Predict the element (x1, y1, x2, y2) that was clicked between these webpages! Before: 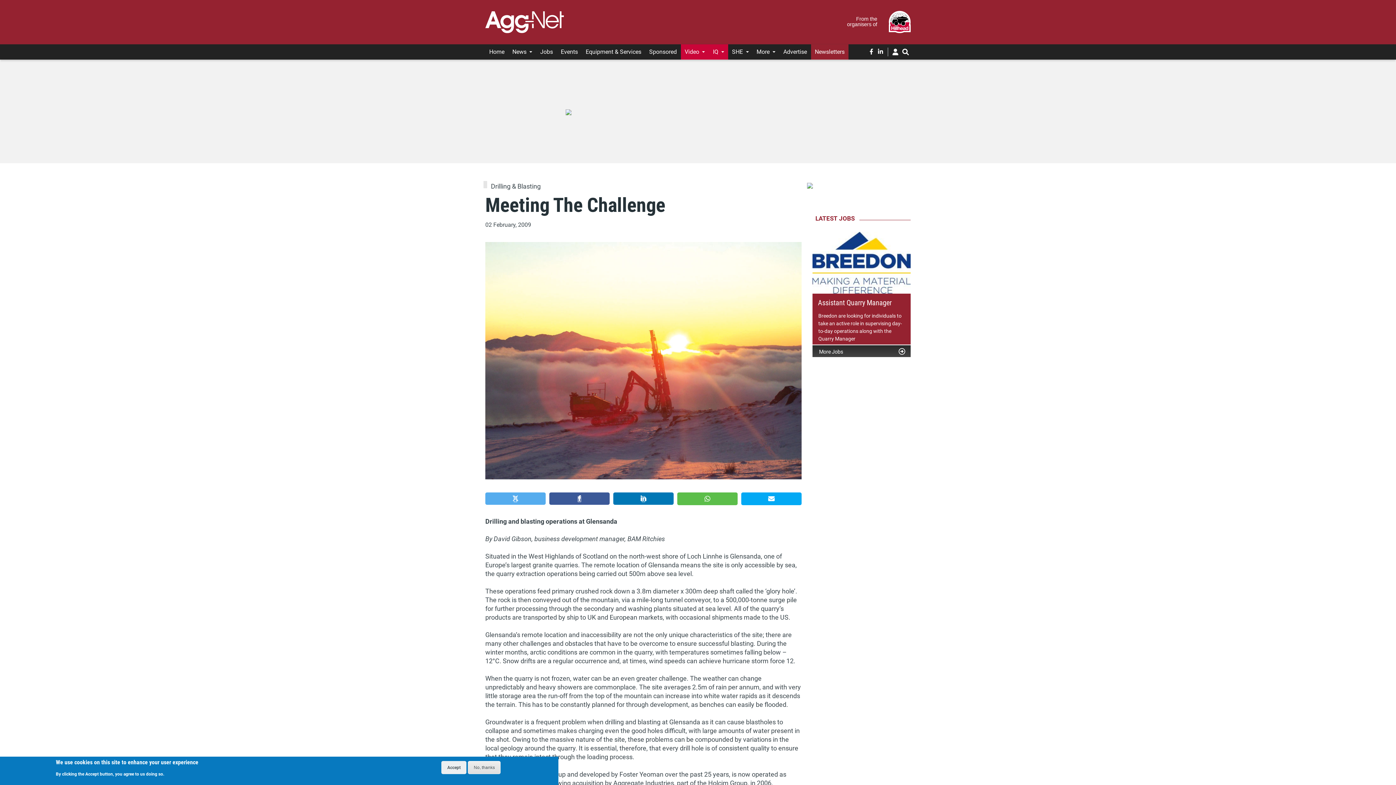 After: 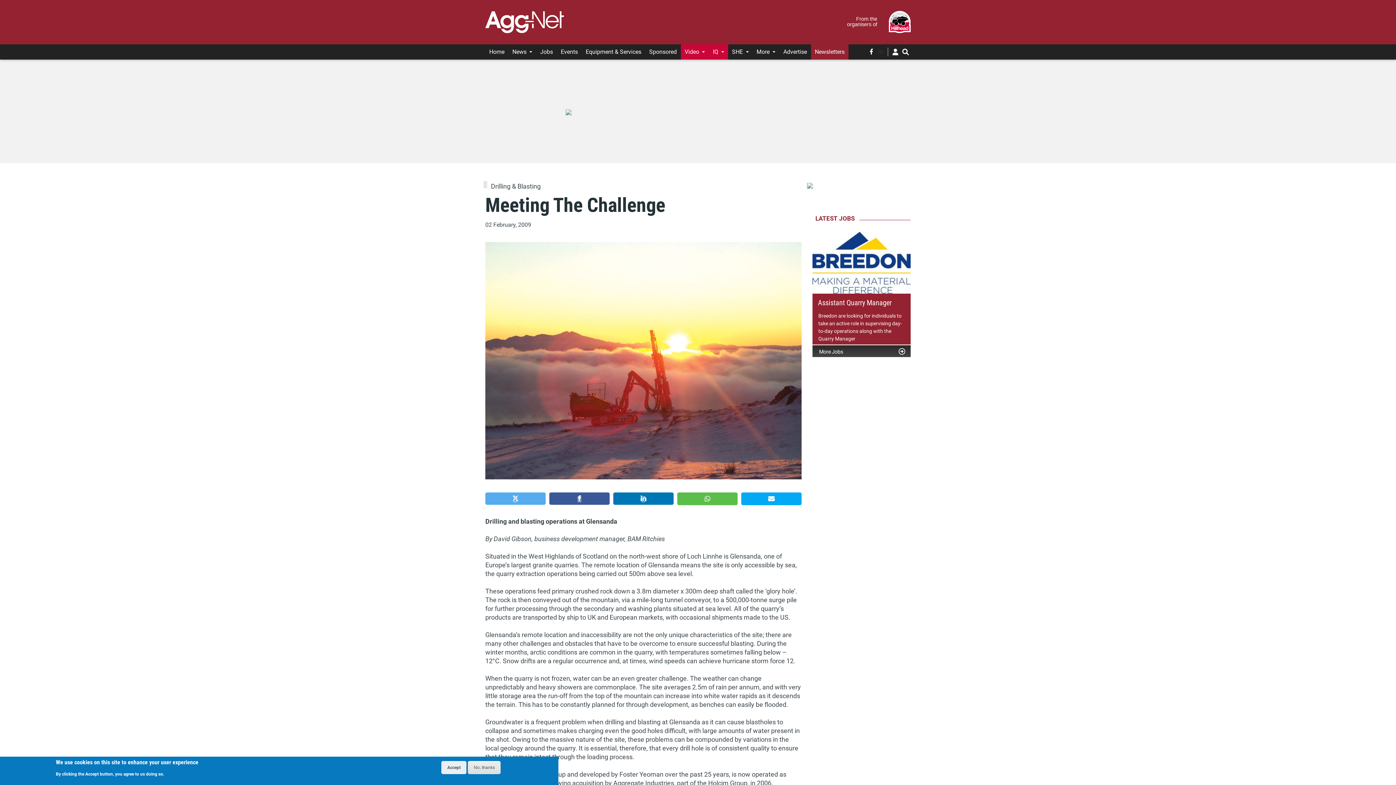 Action: bbox: (878, 47, 883, 56) label: linked-in